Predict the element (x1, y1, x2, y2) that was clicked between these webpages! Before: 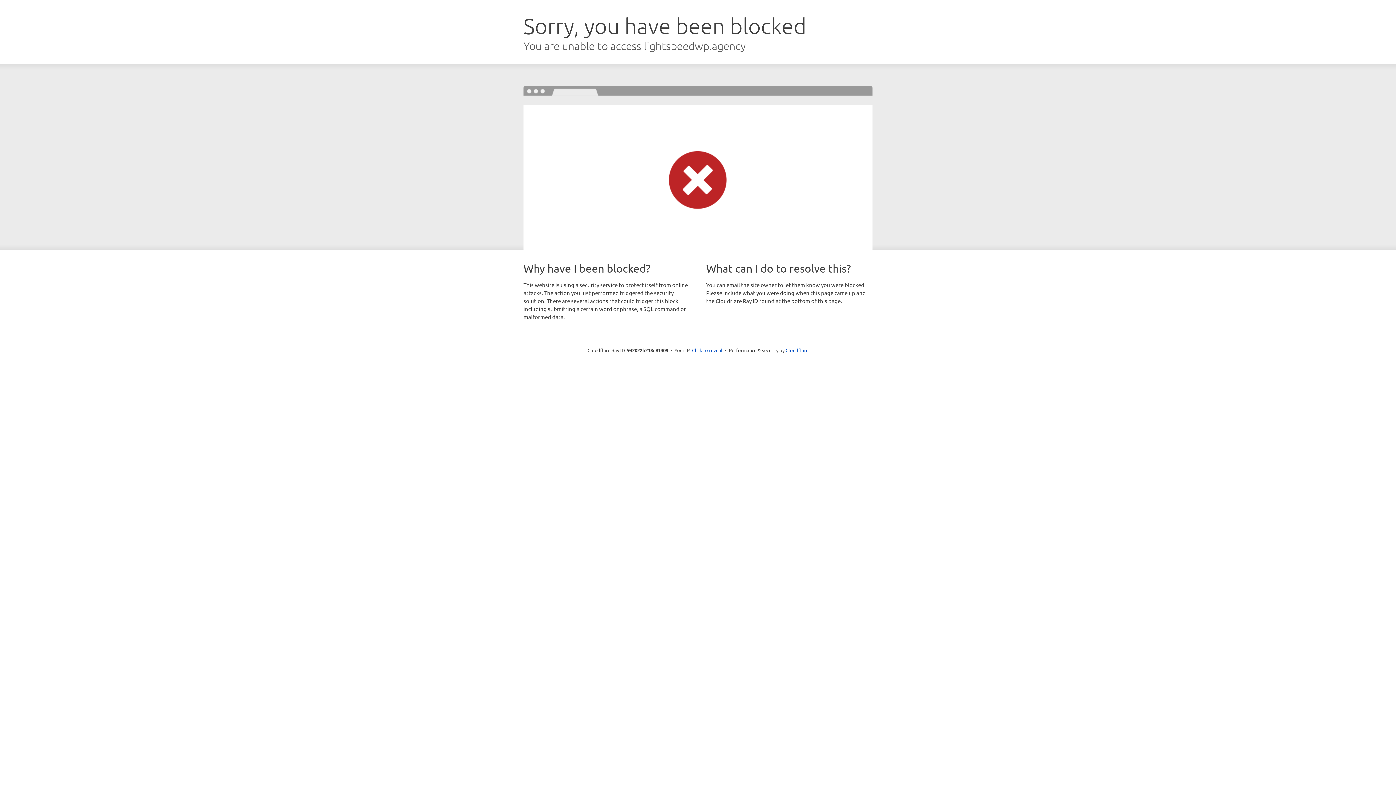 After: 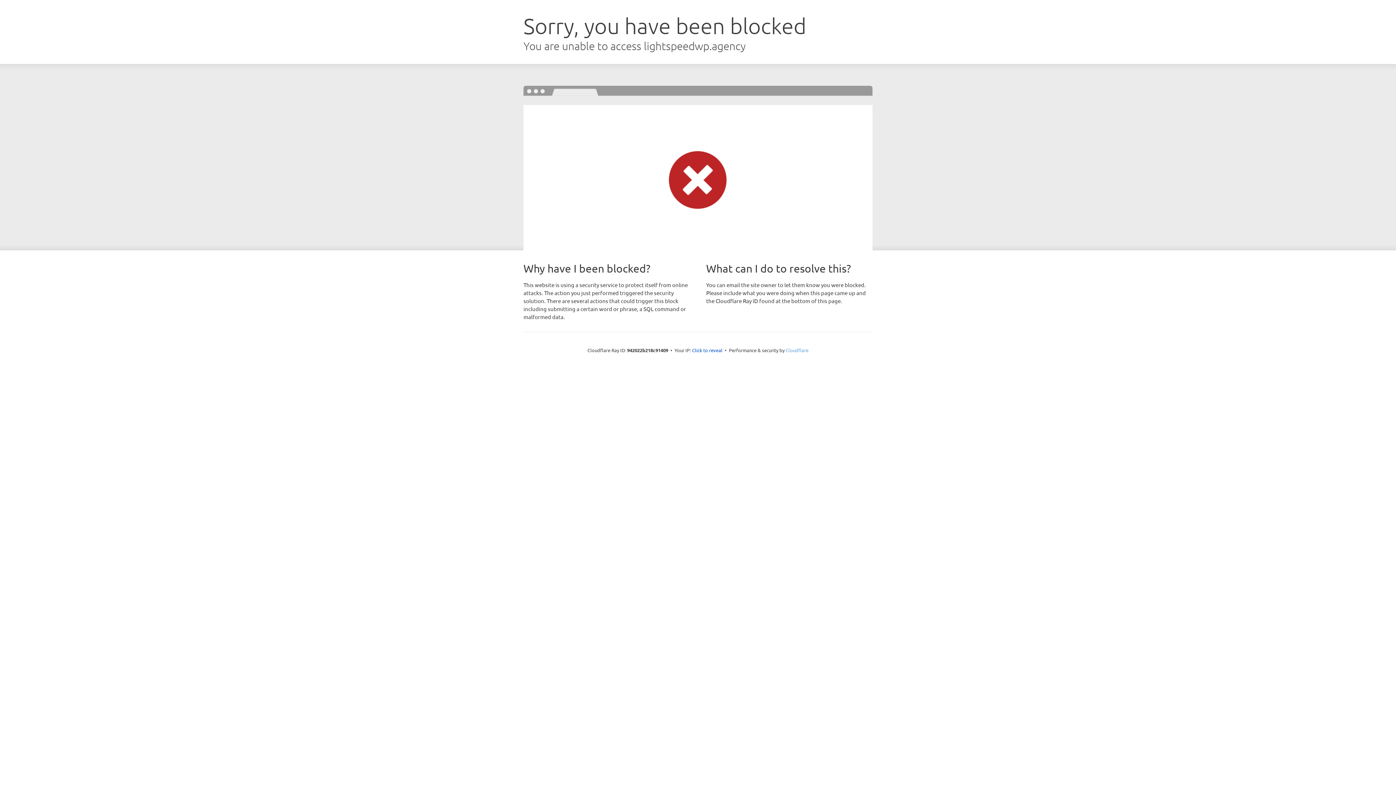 Action: bbox: (785, 347, 808, 353) label: Cloudflare